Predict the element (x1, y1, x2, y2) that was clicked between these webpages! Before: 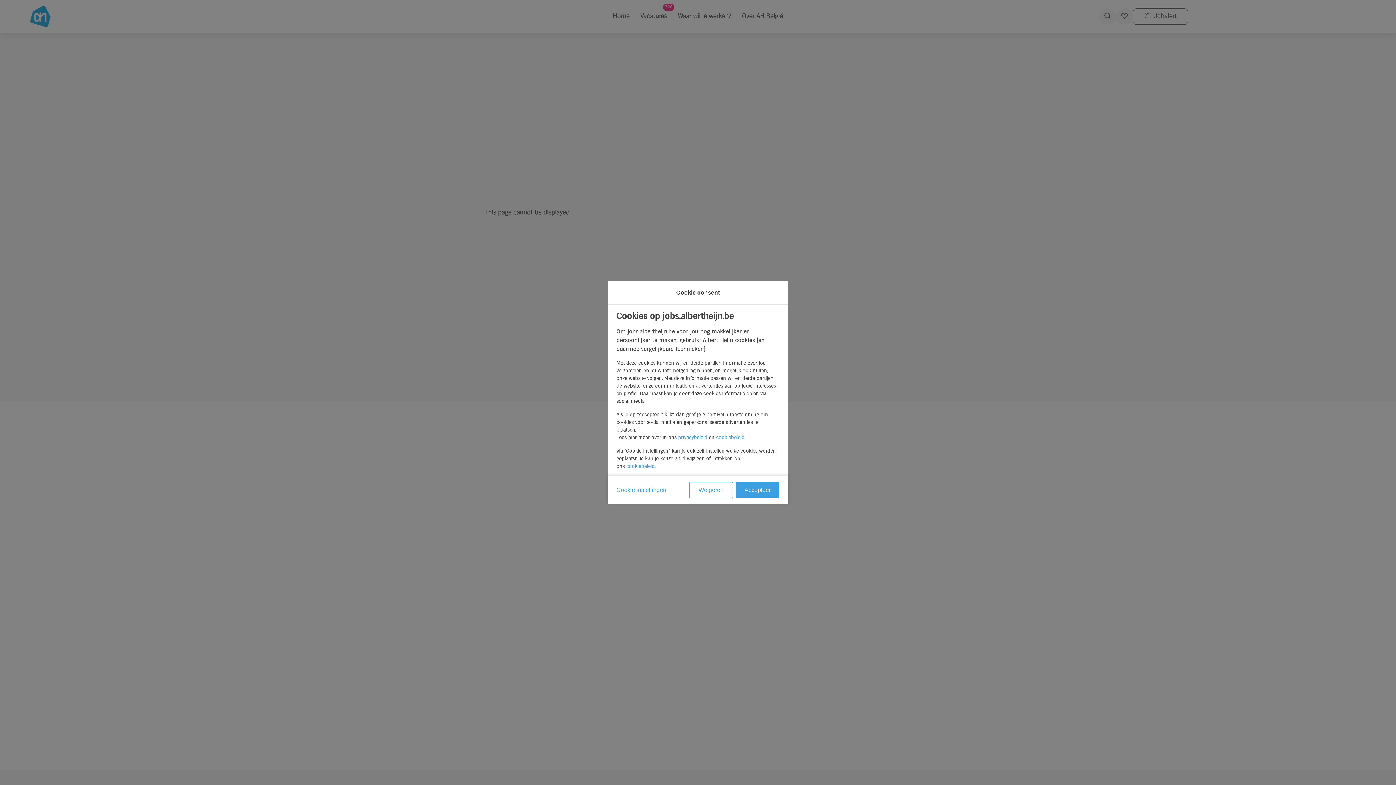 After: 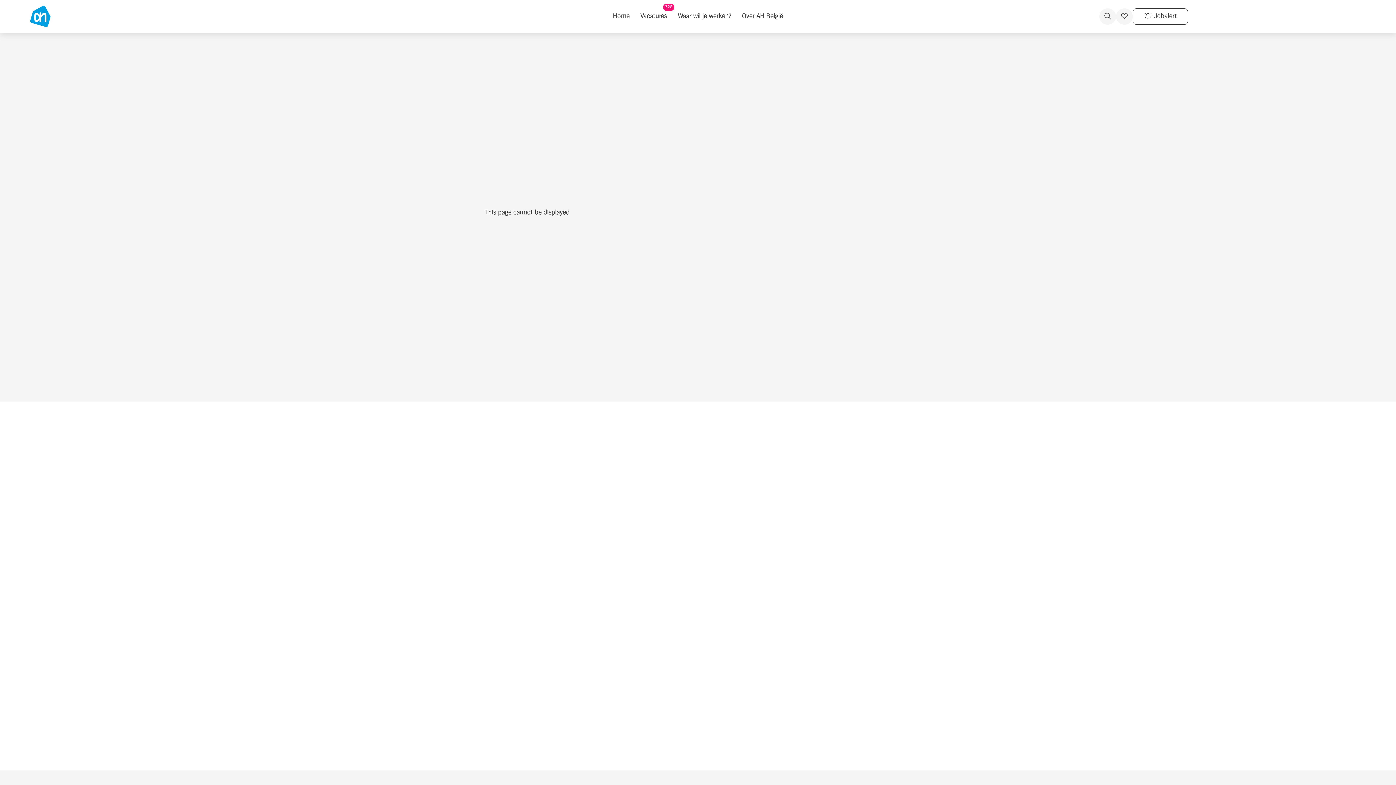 Action: label: Accepteer bbox: (736, 482, 779, 498)